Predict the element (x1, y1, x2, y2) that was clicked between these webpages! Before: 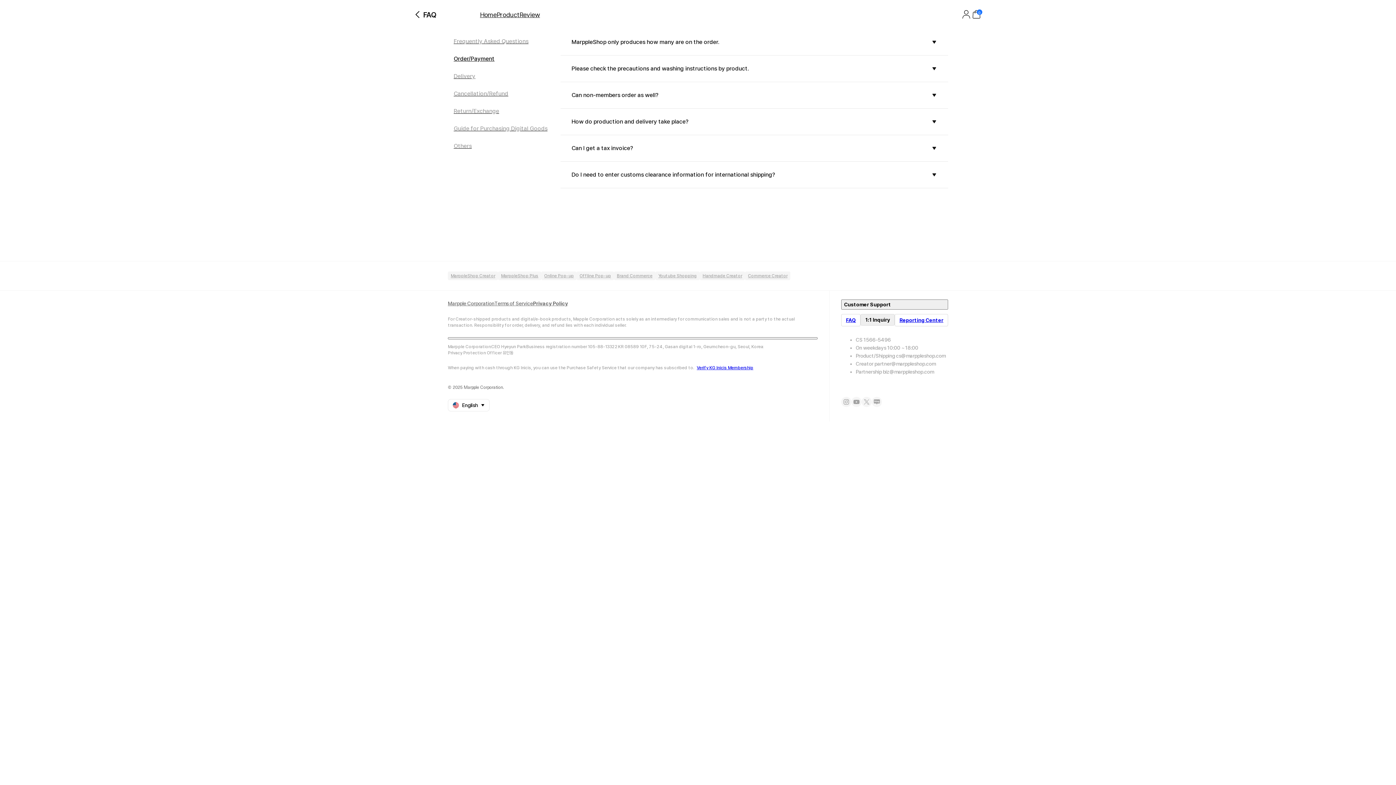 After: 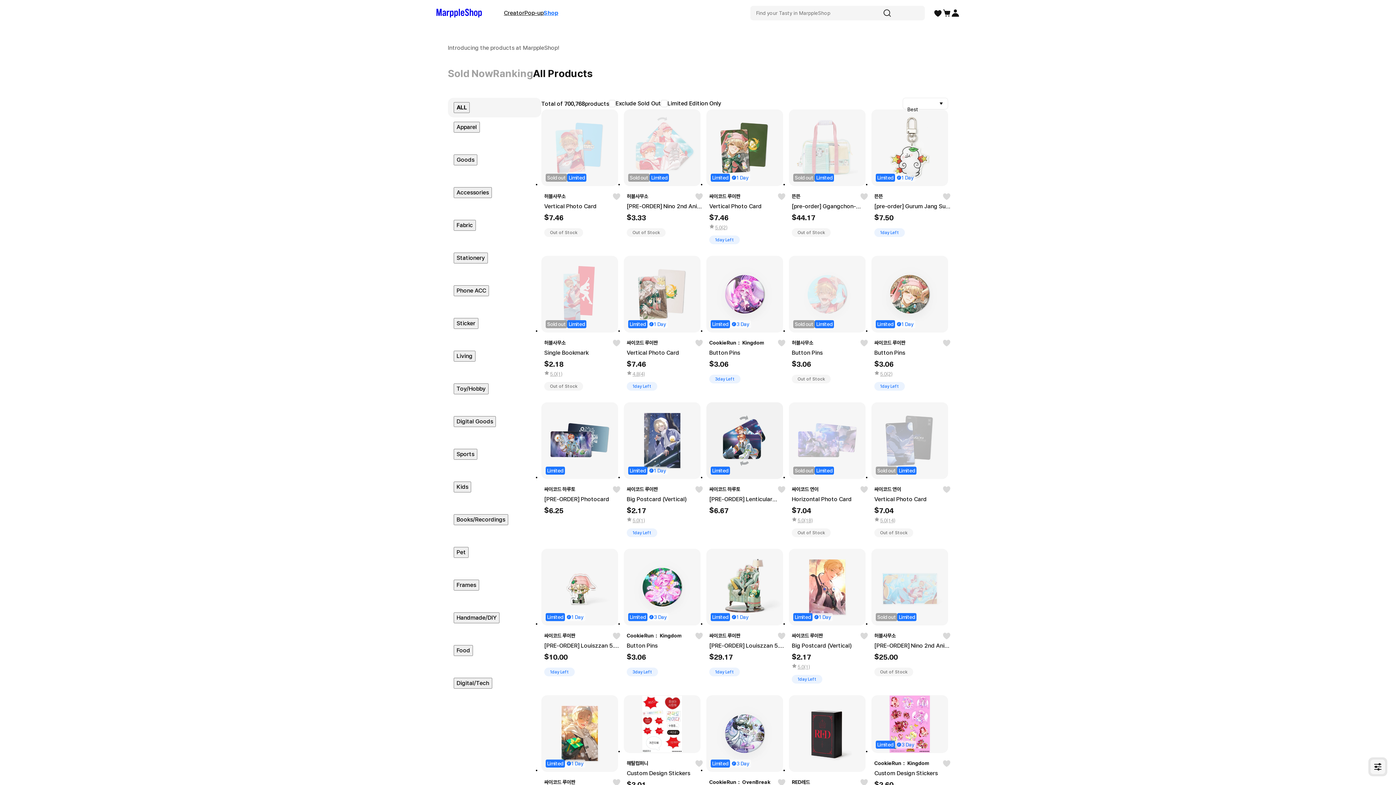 Action: label: Product bbox: (496, 9, 519, 19)